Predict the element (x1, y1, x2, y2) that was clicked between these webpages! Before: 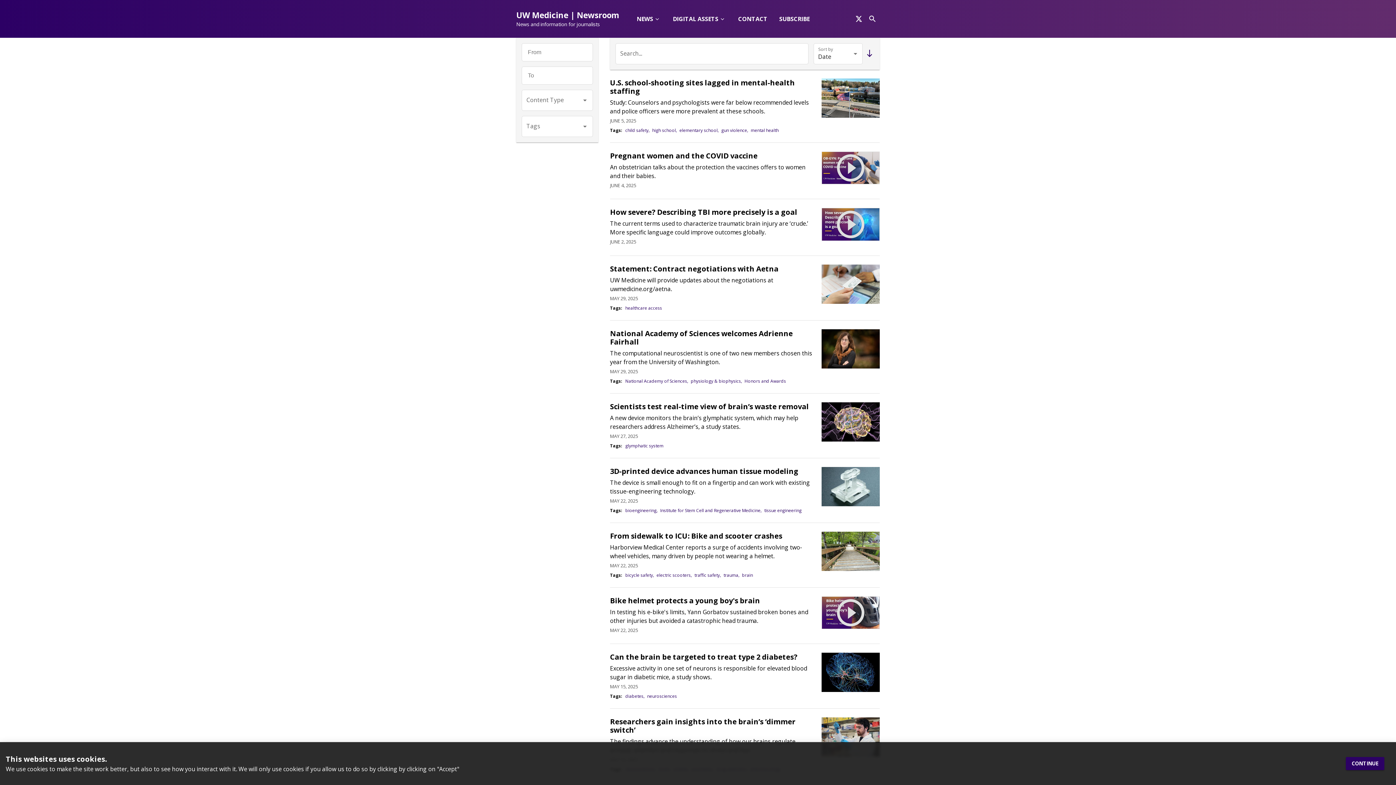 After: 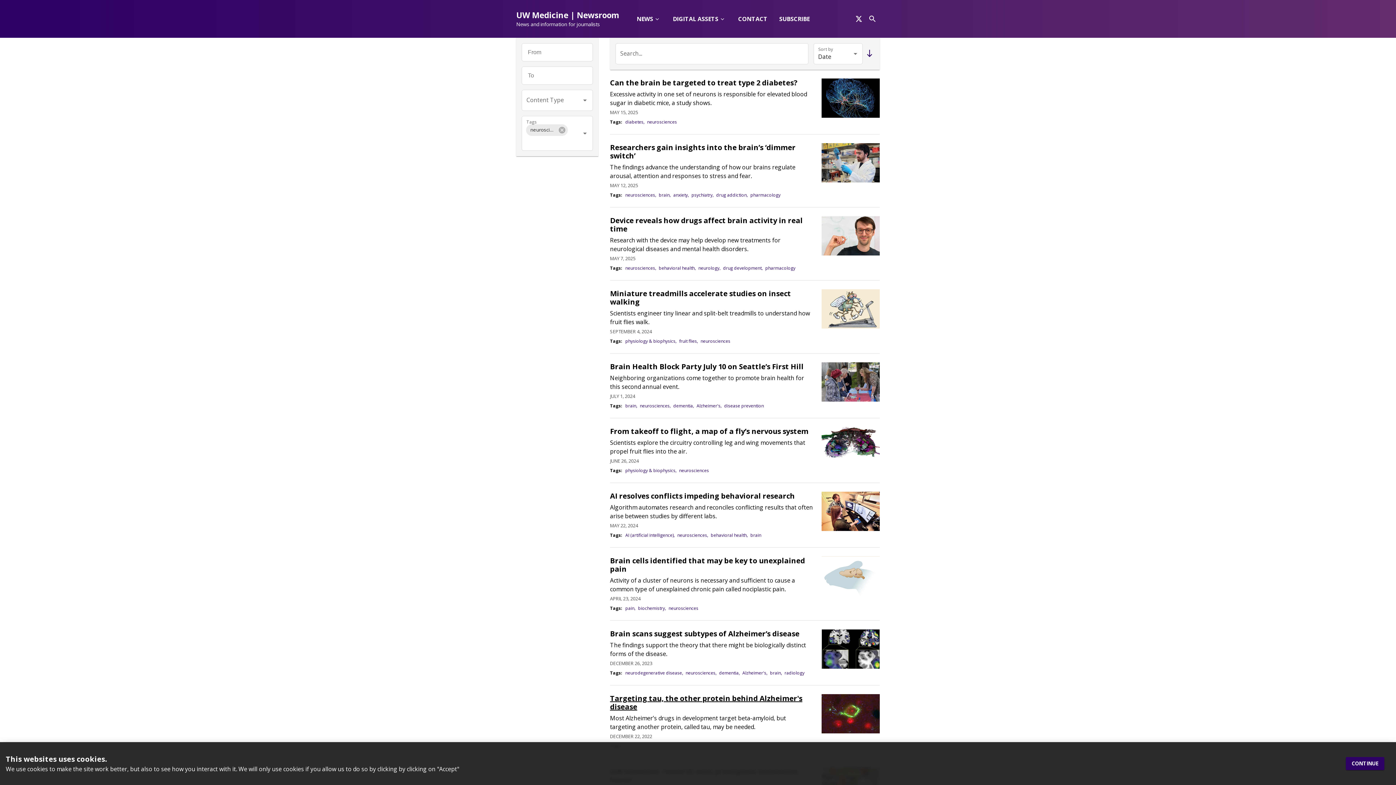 Action: bbox: (647, 693, 677, 699) label: neurosciences